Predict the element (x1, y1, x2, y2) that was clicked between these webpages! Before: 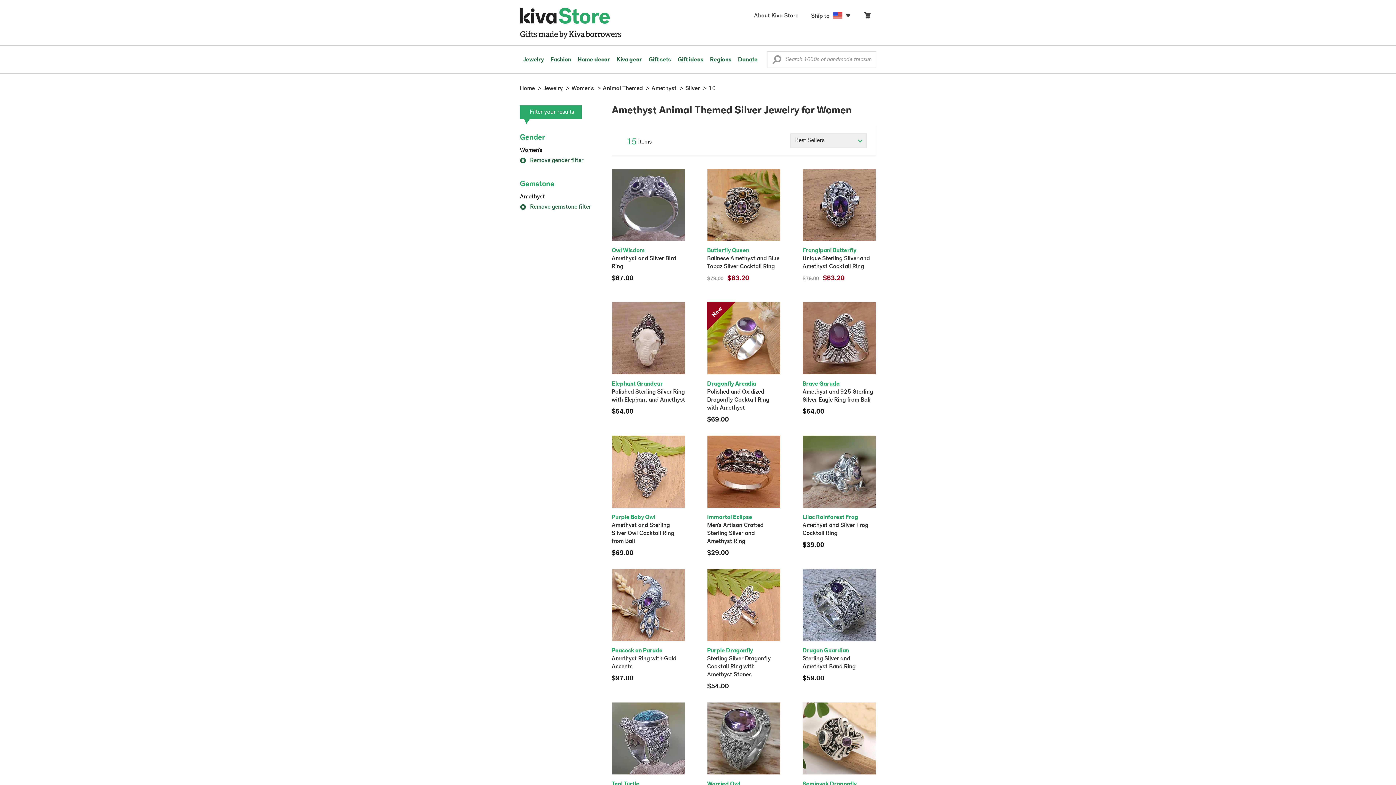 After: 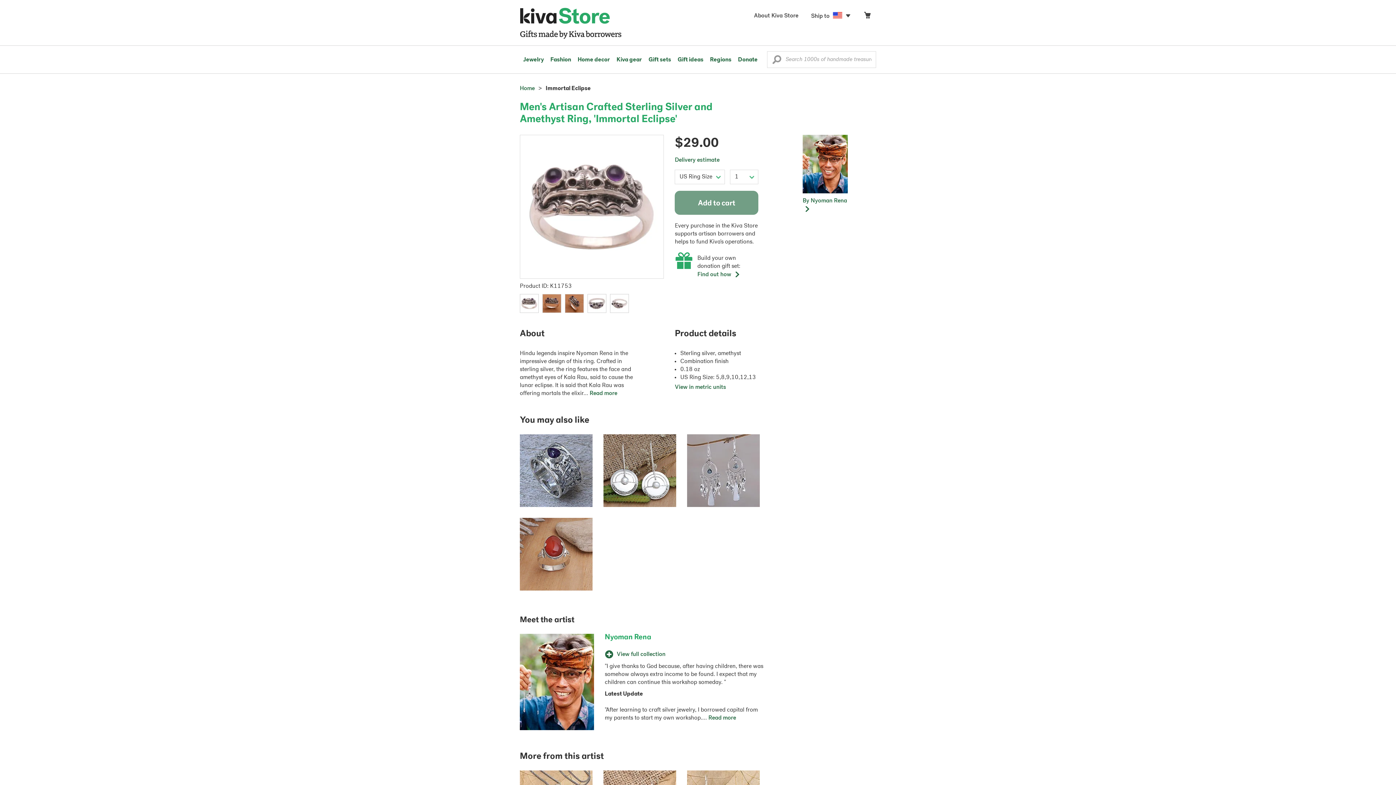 Action: bbox: (707, 435, 780, 558) label: Immortal Eclipse

Men's Artisan Crafted Sterling Silver and Amethyst Ring
$29.00